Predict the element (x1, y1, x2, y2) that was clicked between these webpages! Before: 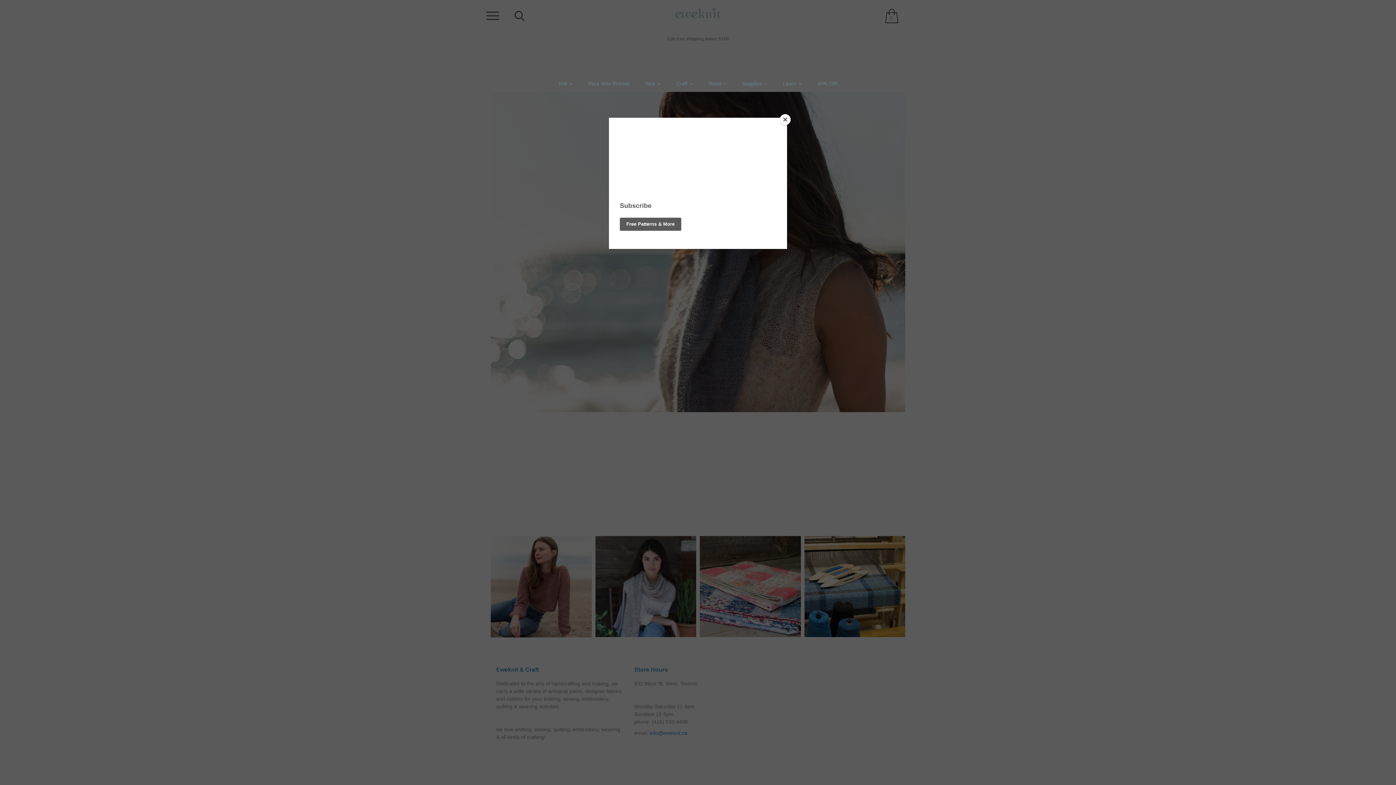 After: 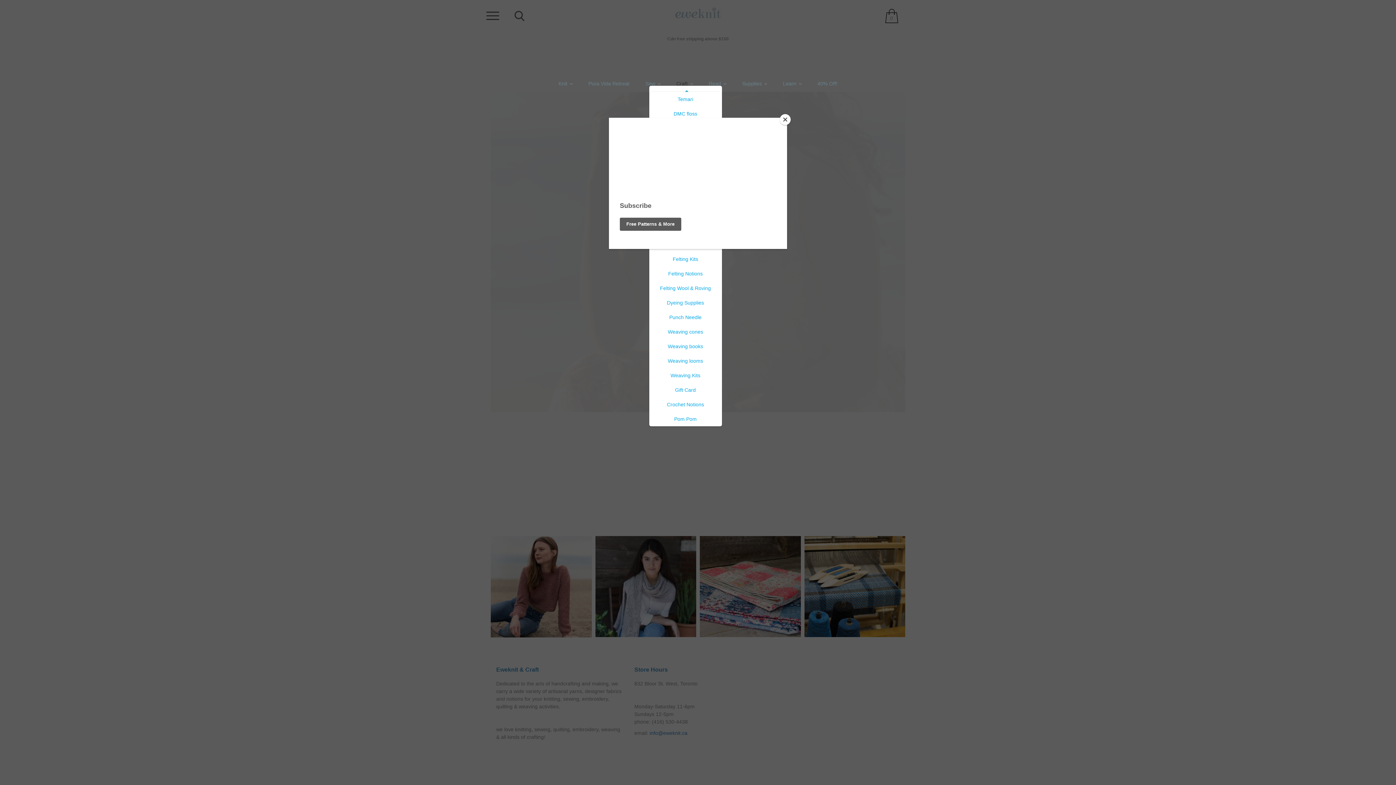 Action: label: Craft  bbox: (676, 80, 692, 87)